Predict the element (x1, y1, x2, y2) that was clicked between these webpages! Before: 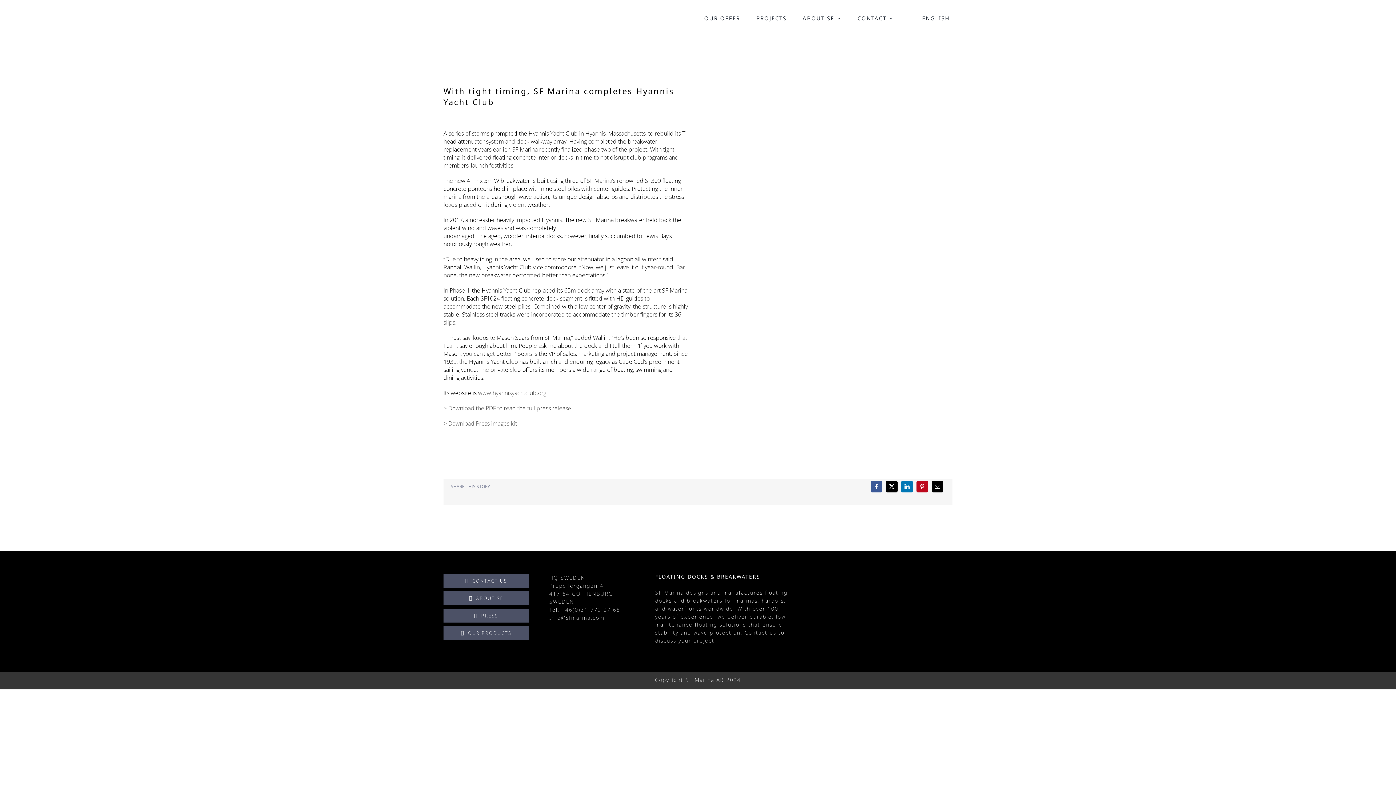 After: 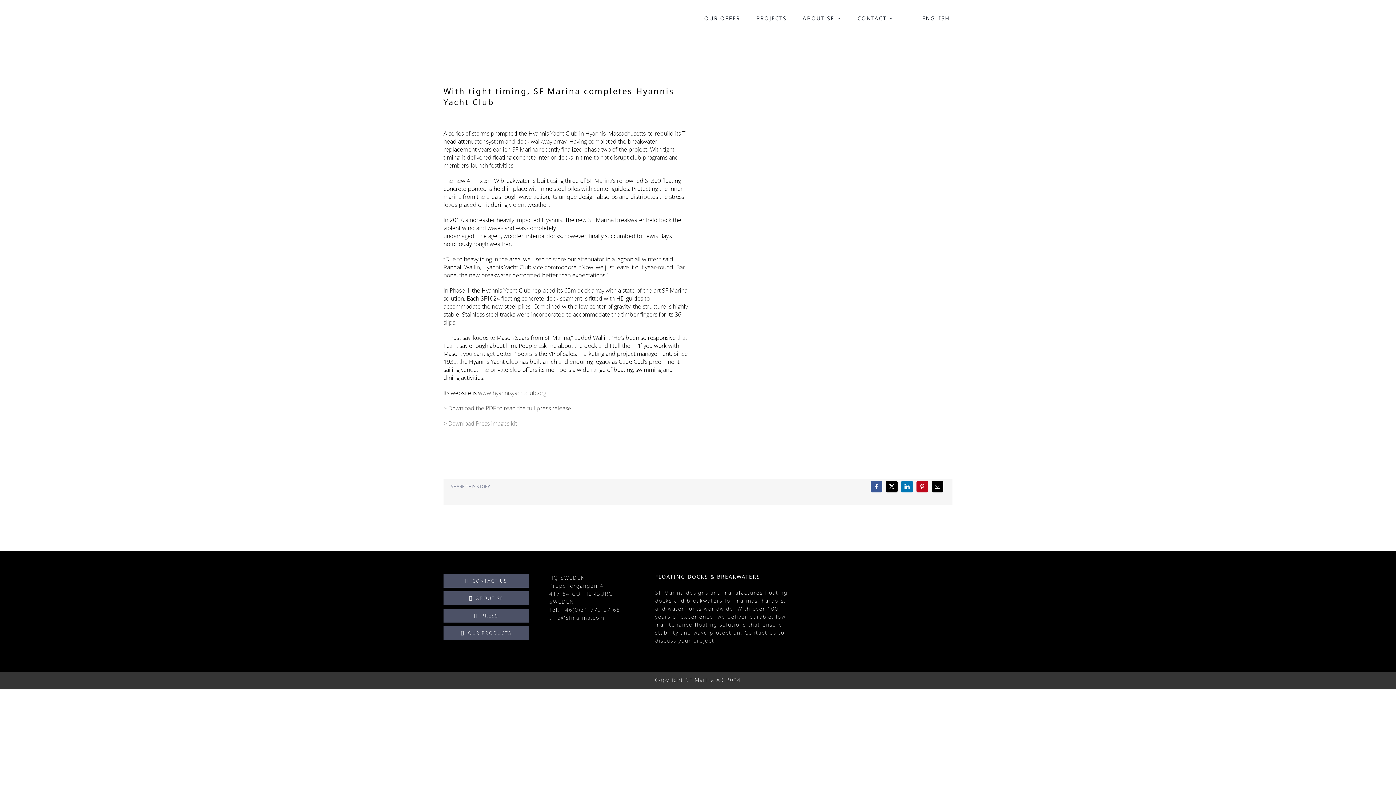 Action: bbox: (443, 419, 517, 427) label: > Download Press images kit